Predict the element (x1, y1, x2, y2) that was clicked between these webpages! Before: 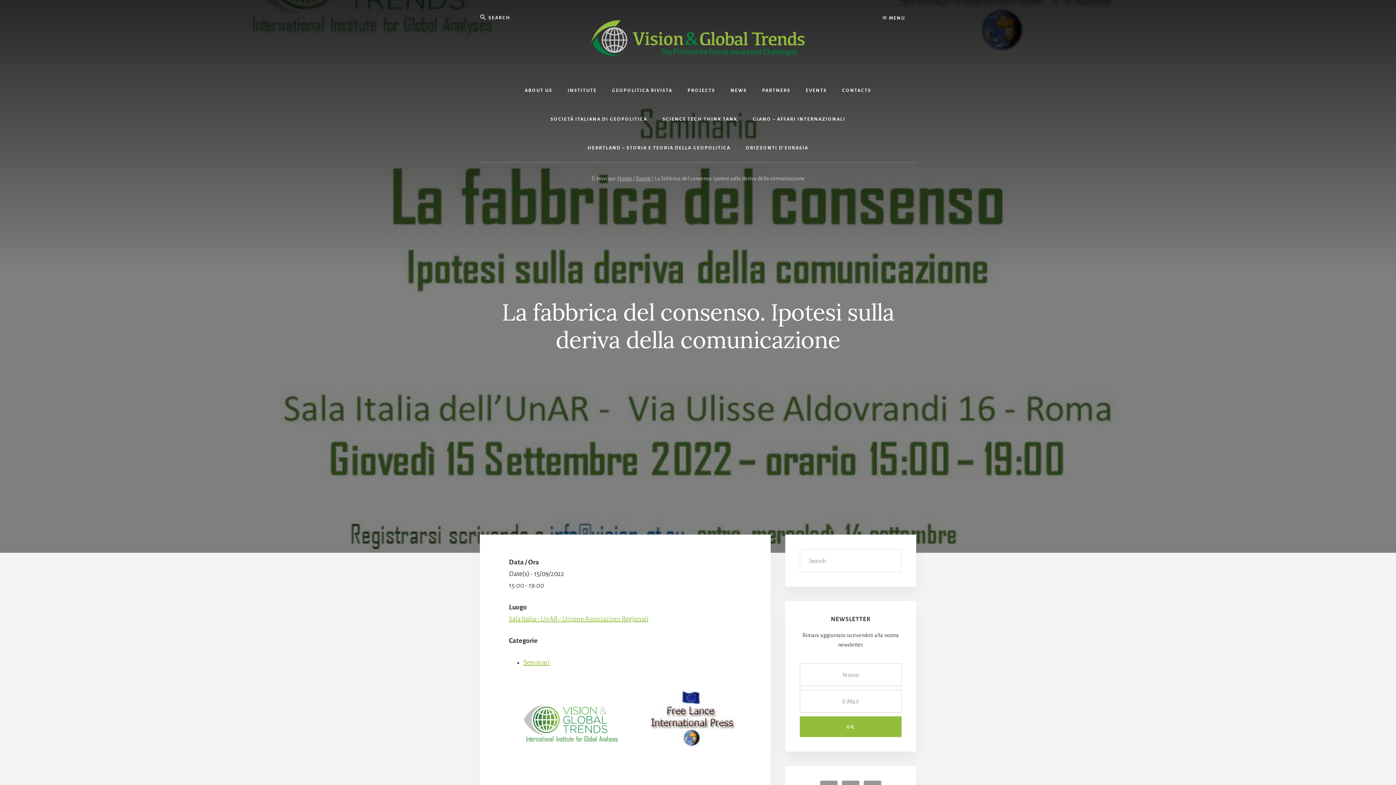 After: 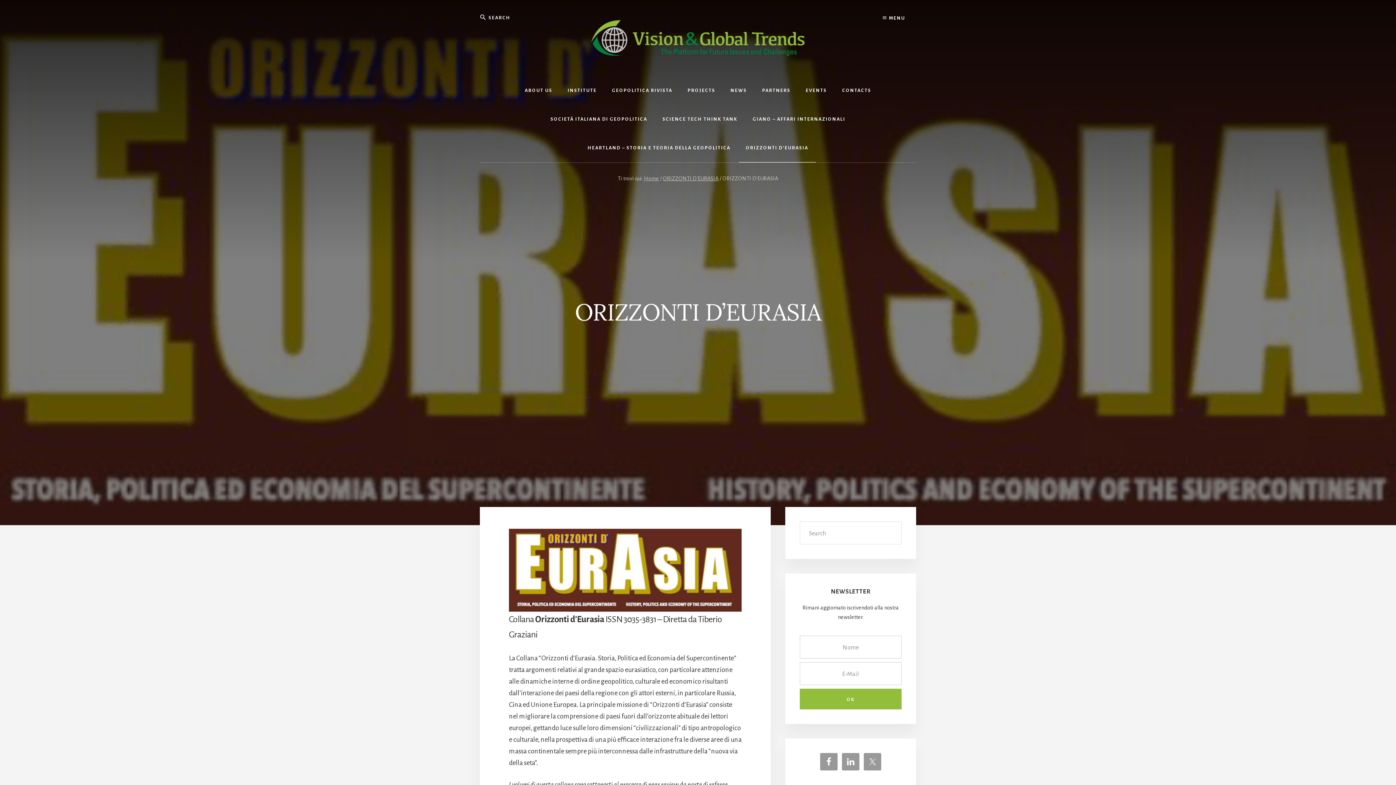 Action: label: ORIZZONTI D’EURASIA bbox: (738, 133, 815, 162)